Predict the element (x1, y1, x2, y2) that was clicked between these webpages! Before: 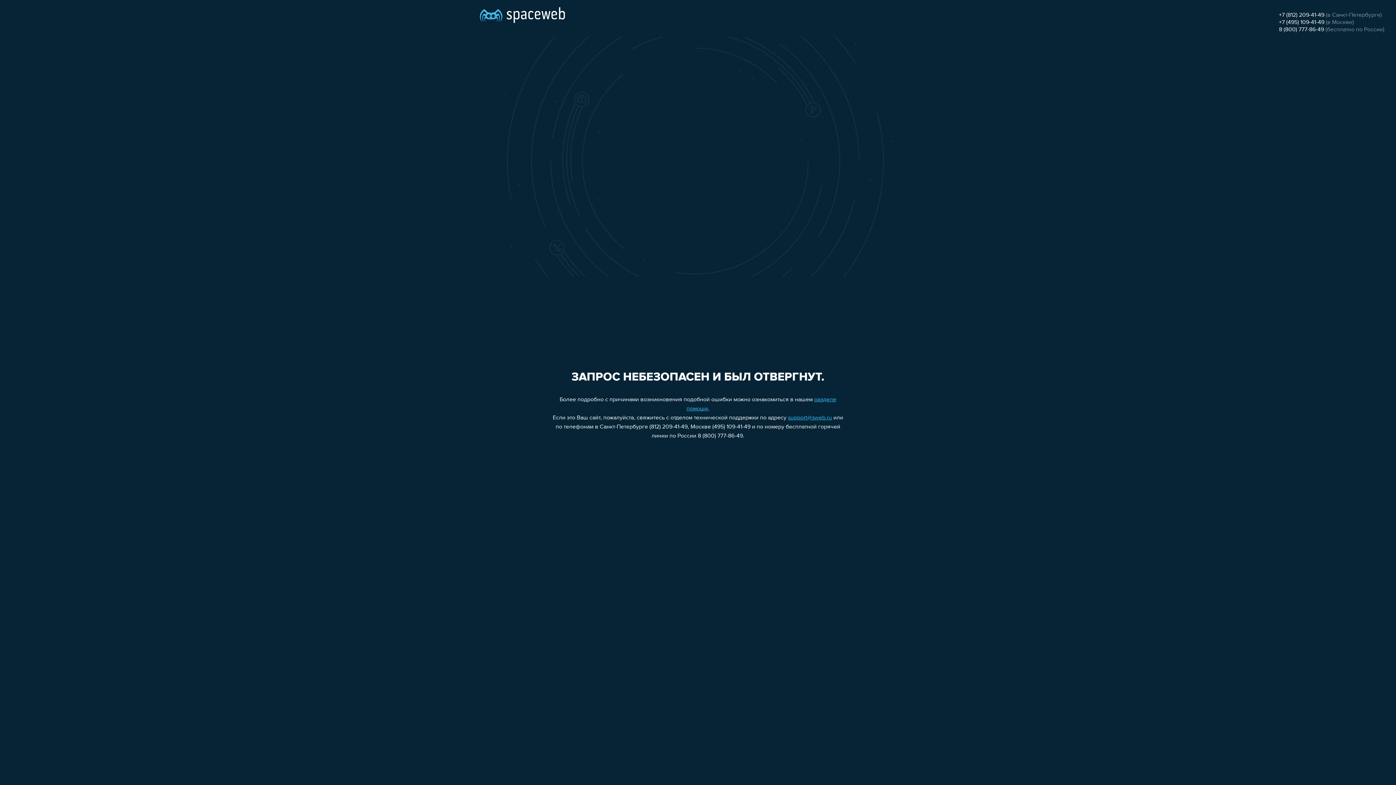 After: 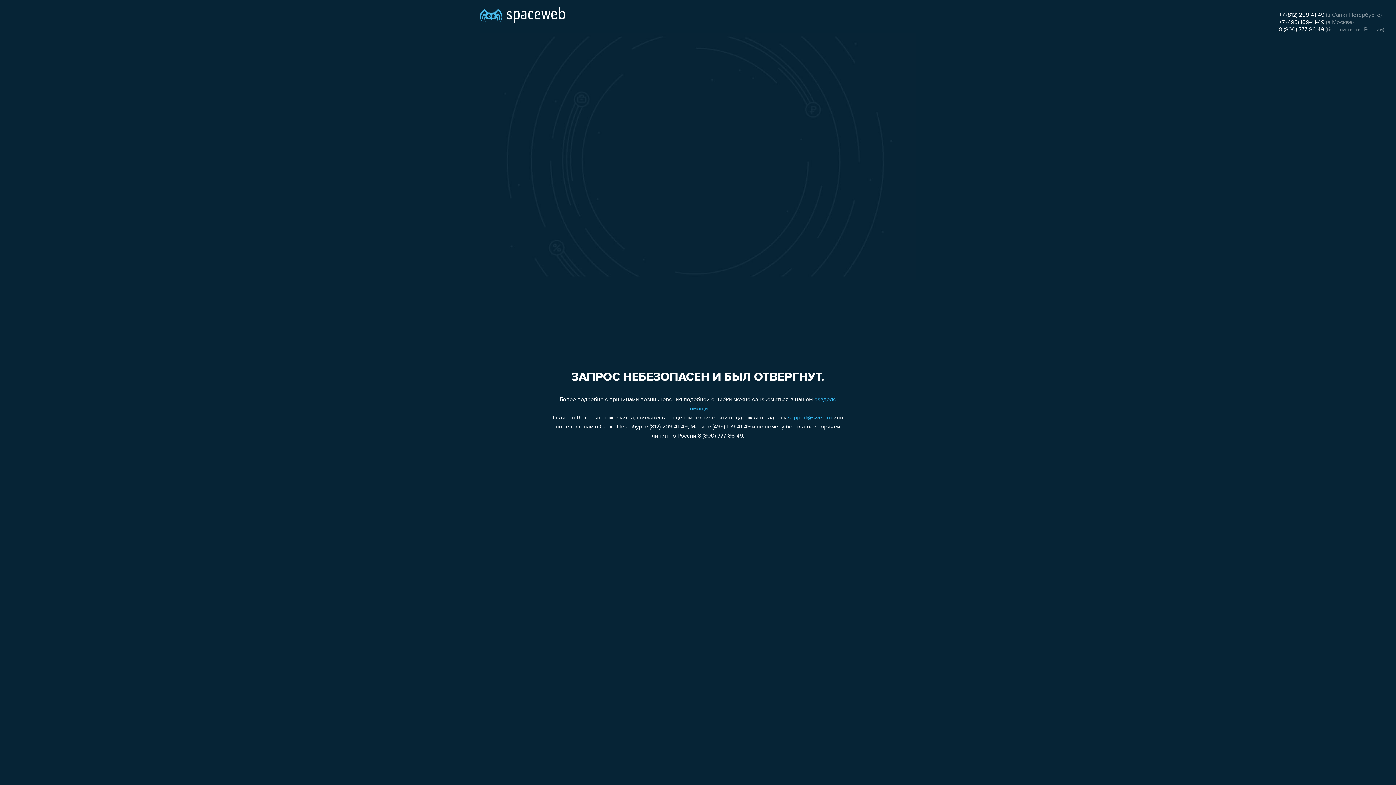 Action: bbox: (788, 415, 832, 421) label: support@sweb.ru